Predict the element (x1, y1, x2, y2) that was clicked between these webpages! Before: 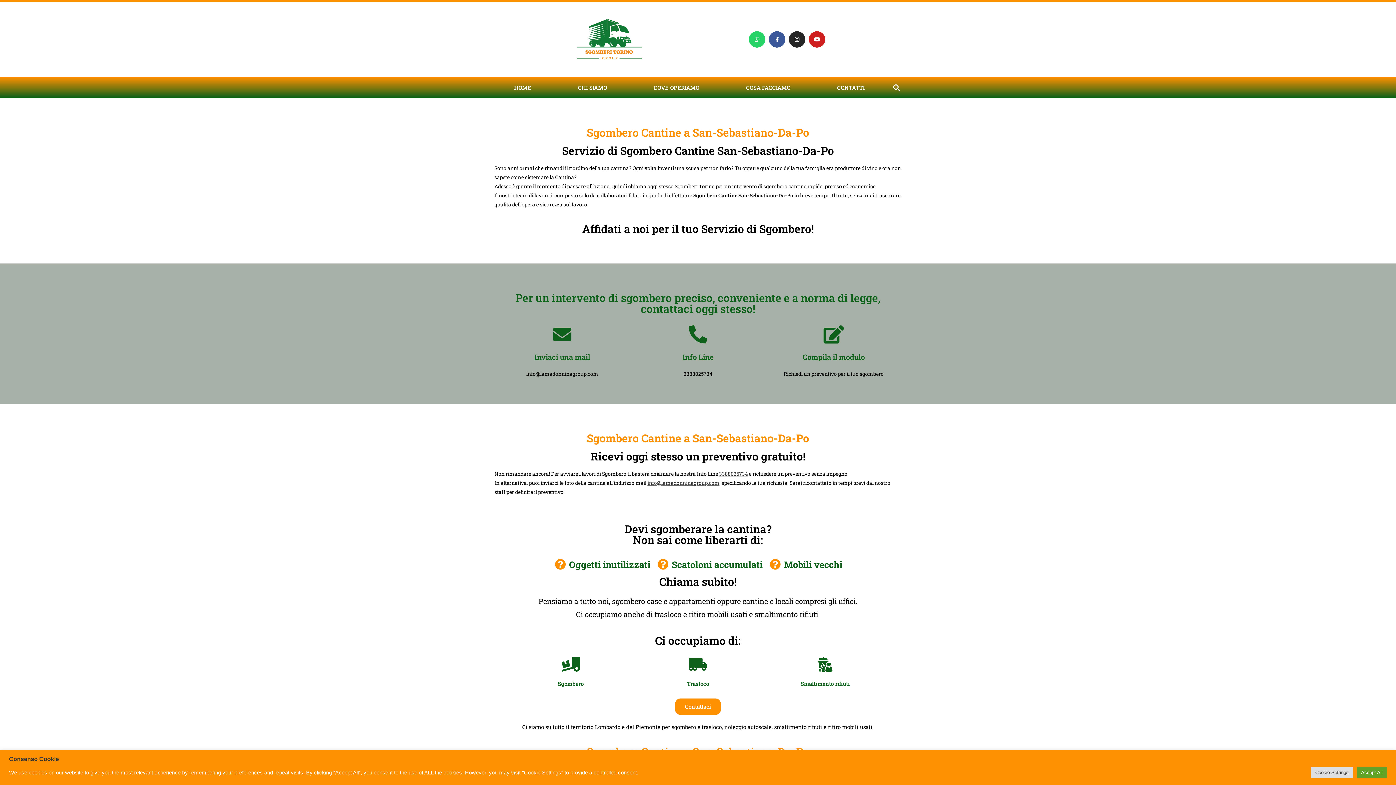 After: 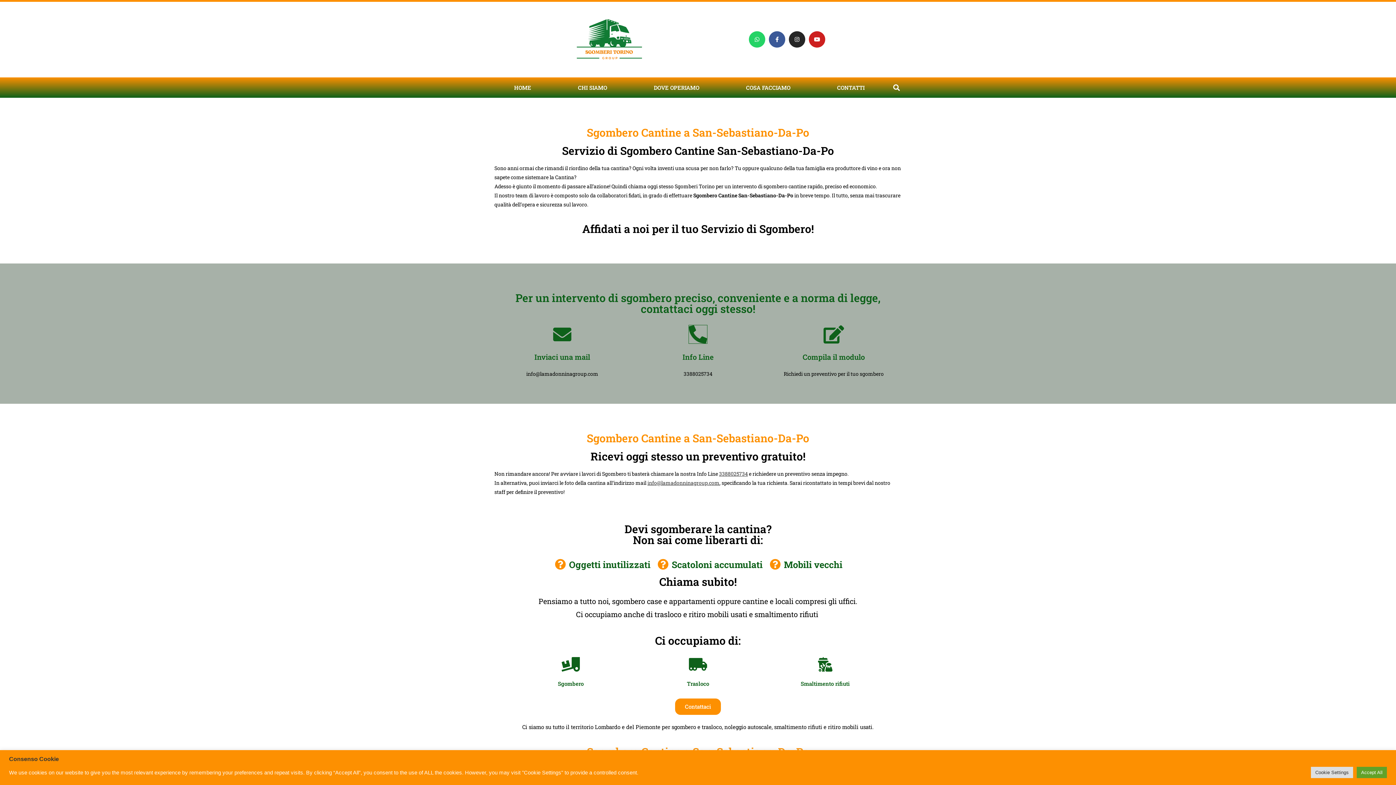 Action: bbox: (689, 325, 707, 343) label: Info Line